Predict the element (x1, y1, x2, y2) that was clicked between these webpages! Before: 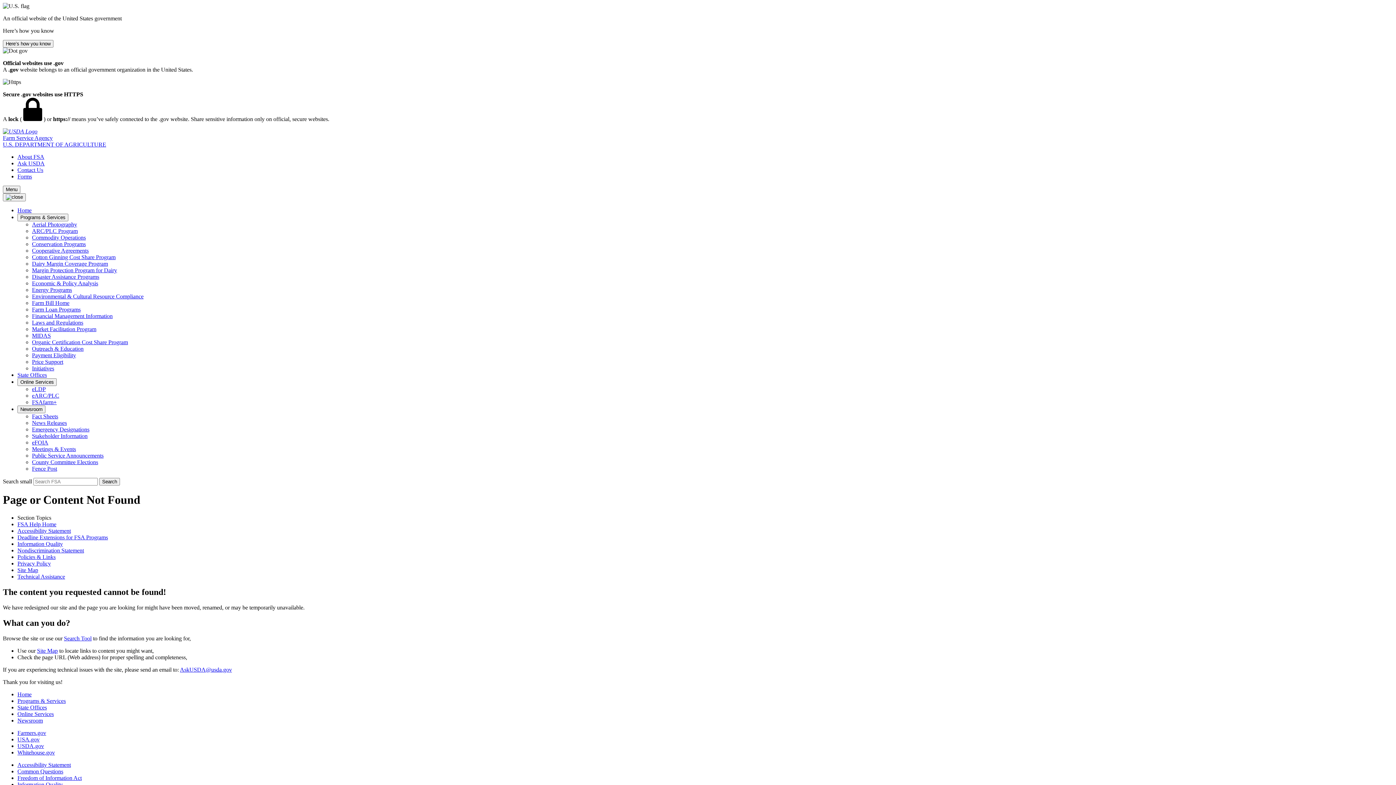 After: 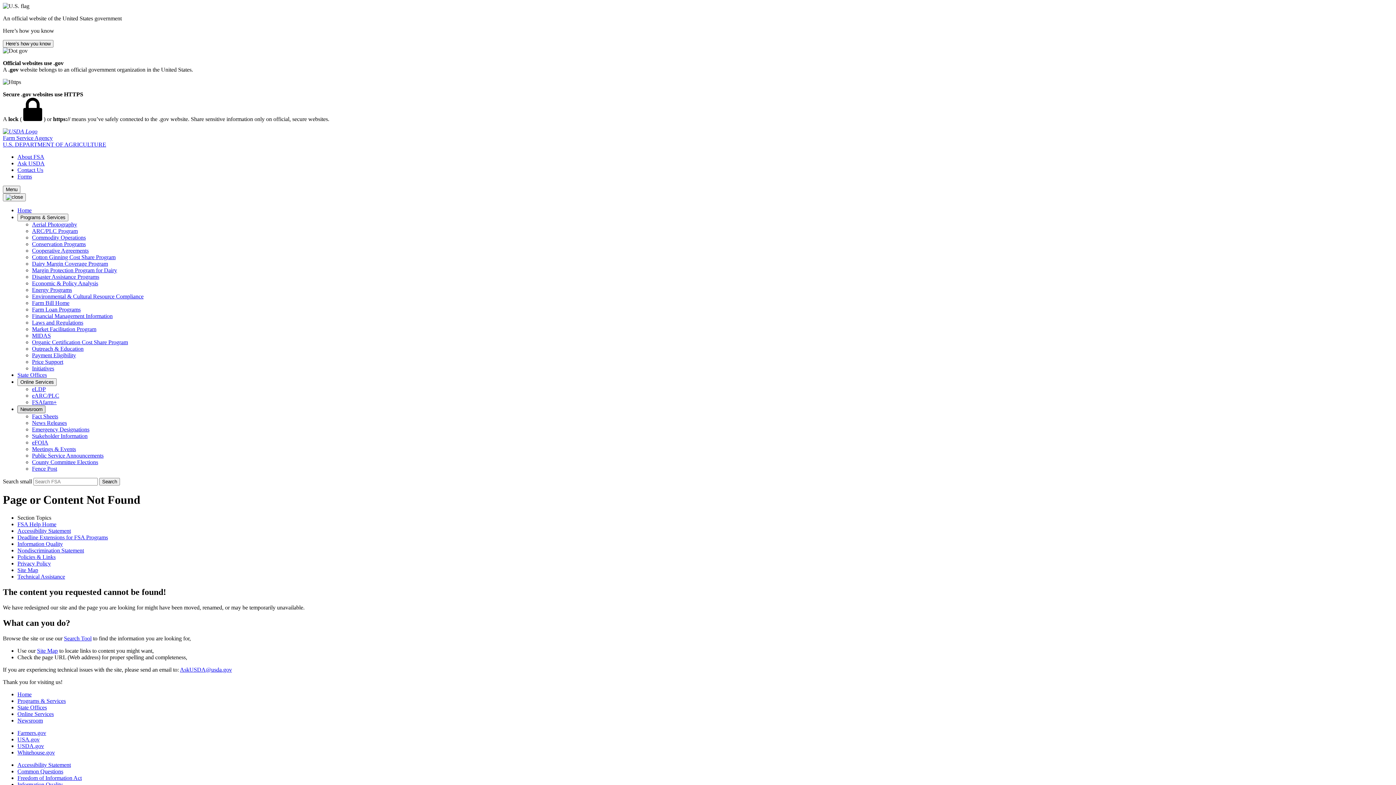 Action: label: Newsroom bbox: (17, 406, 45, 412)